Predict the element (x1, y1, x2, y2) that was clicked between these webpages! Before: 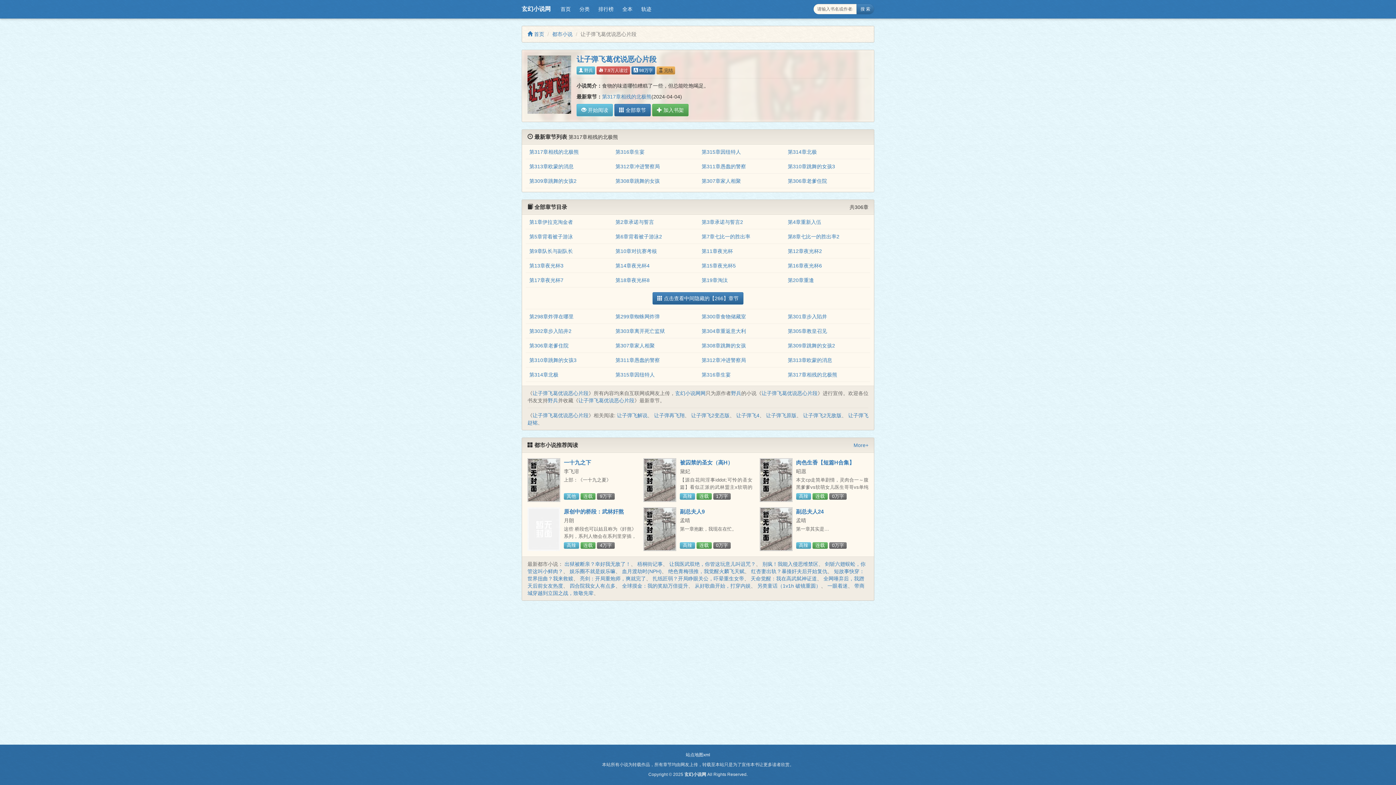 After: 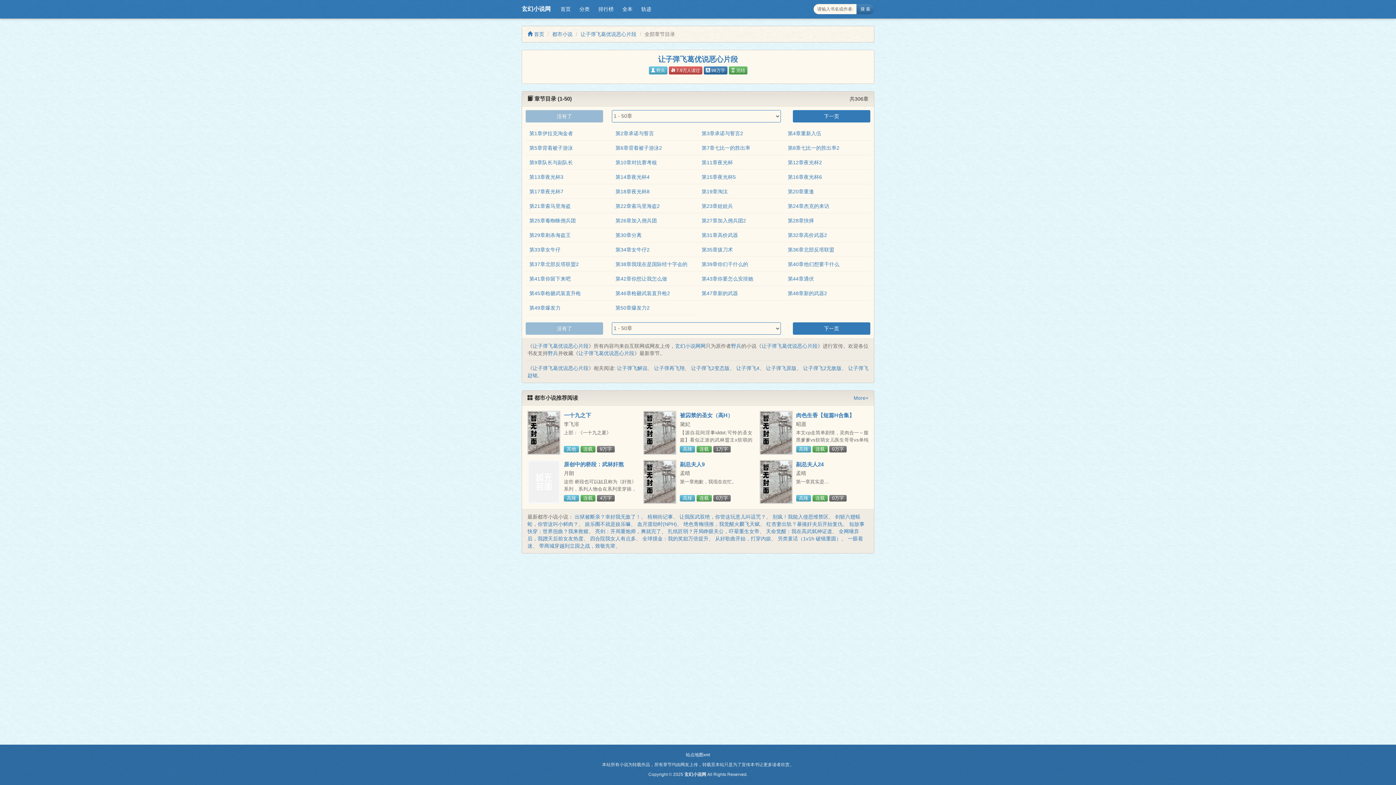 Action: label:  点击查看中间隐藏的【266】章节 bbox: (652, 292, 743, 304)